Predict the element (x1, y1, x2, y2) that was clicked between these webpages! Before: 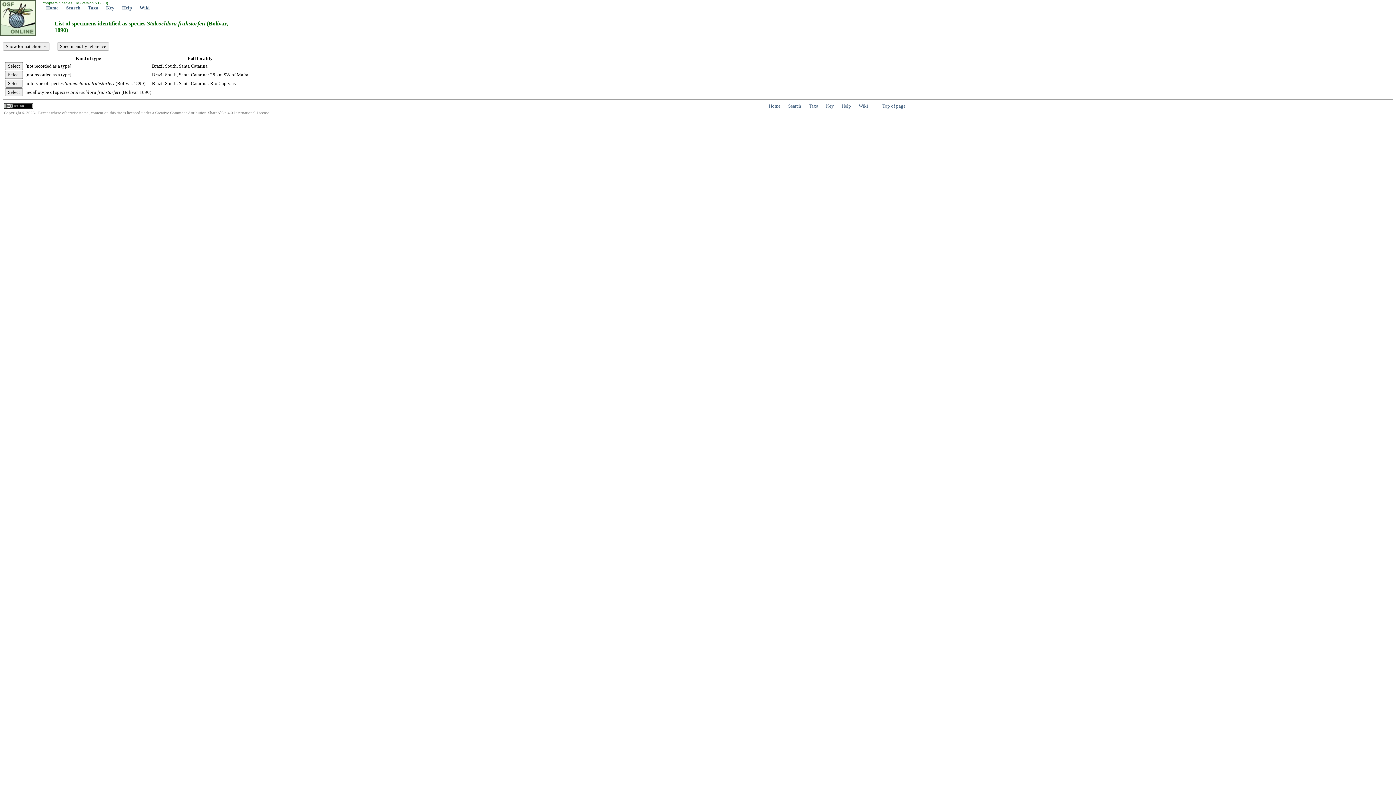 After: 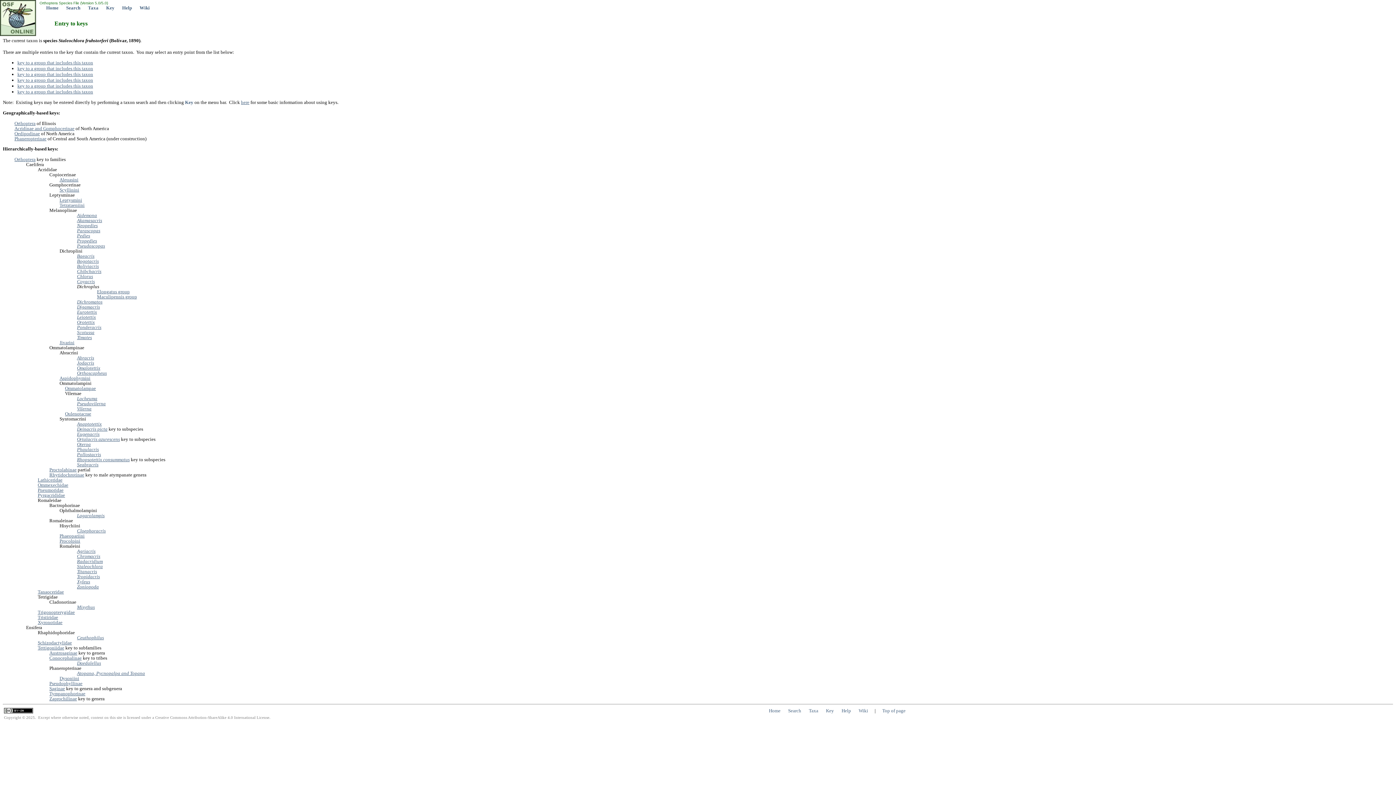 Action: bbox: (106, 5, 114, 10) label: Key